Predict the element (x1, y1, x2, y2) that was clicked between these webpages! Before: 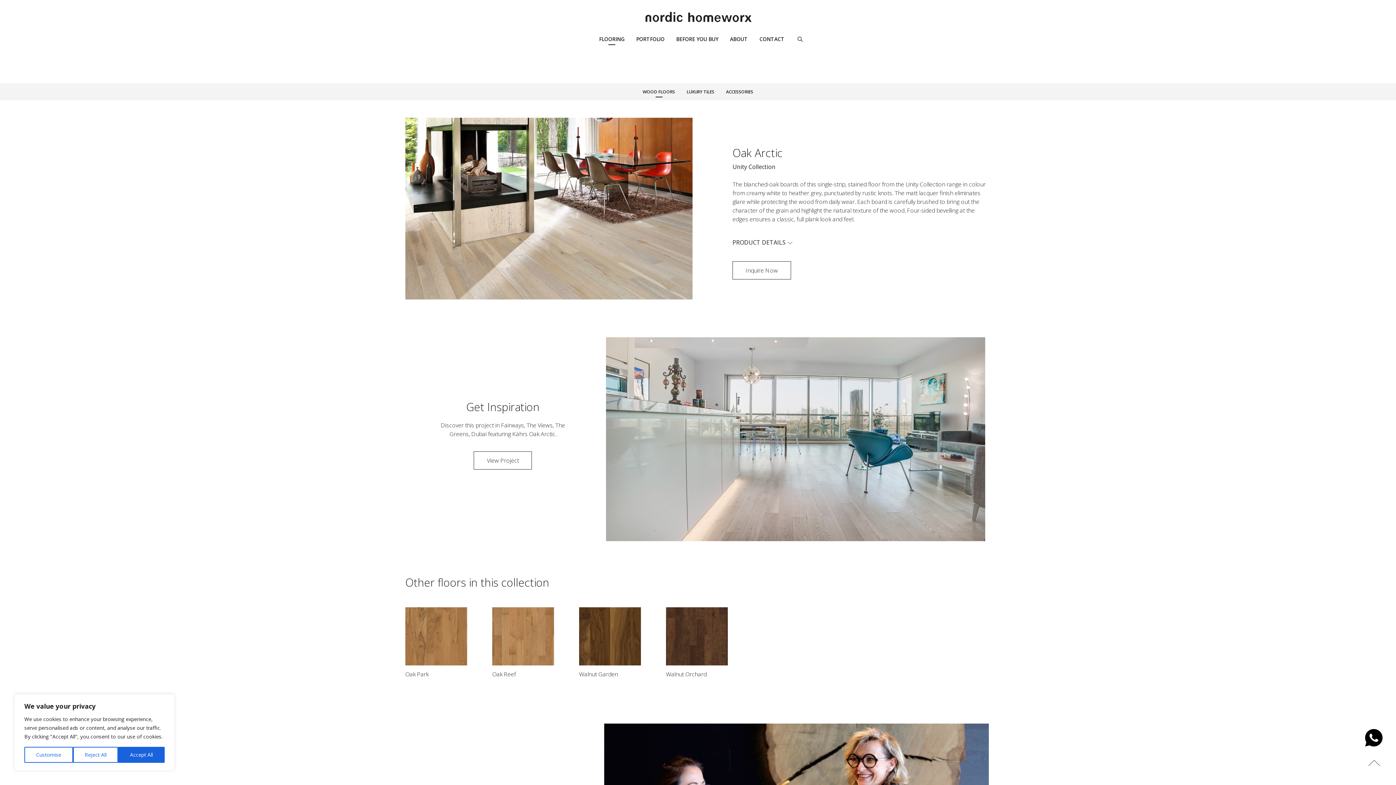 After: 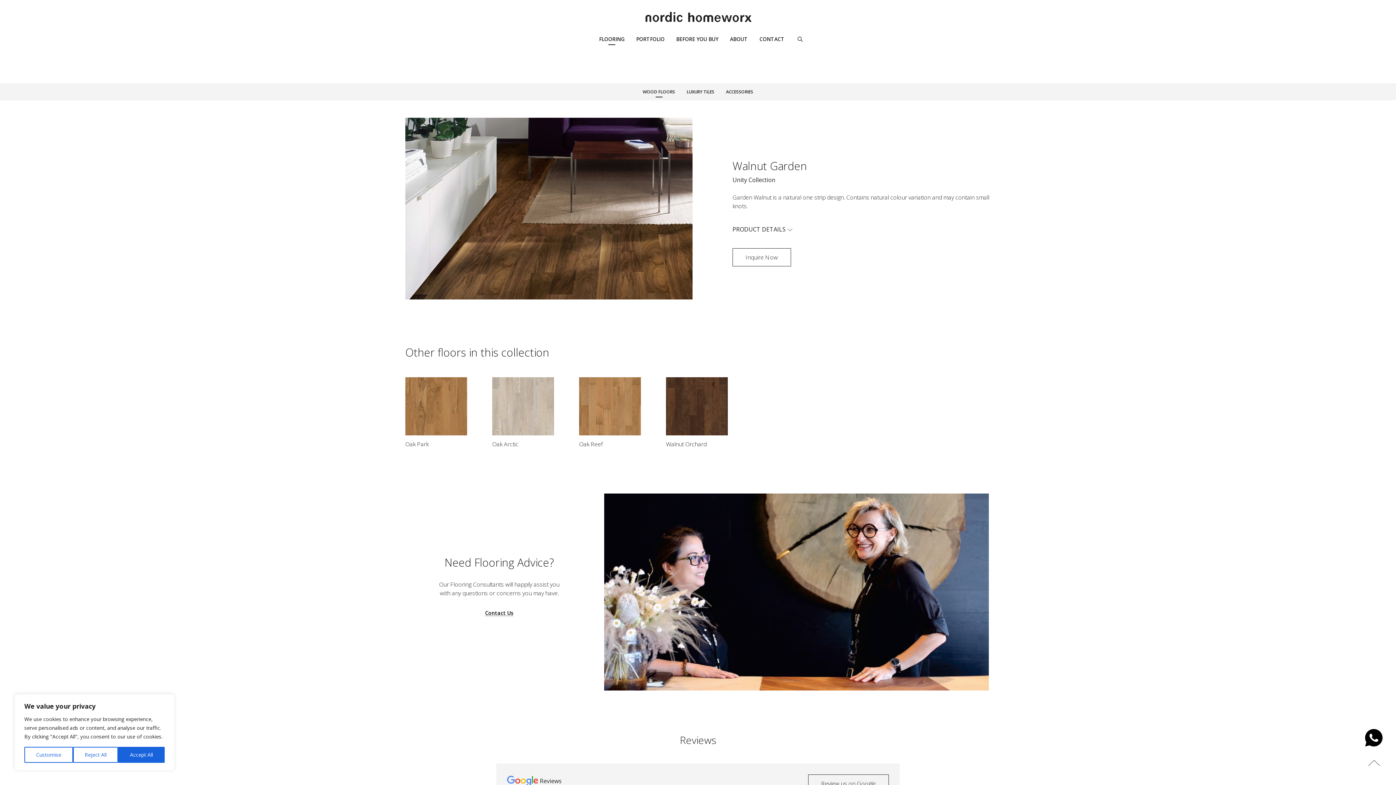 Action: label: Walnut Garden bbox: (579, 607, 641, 678)